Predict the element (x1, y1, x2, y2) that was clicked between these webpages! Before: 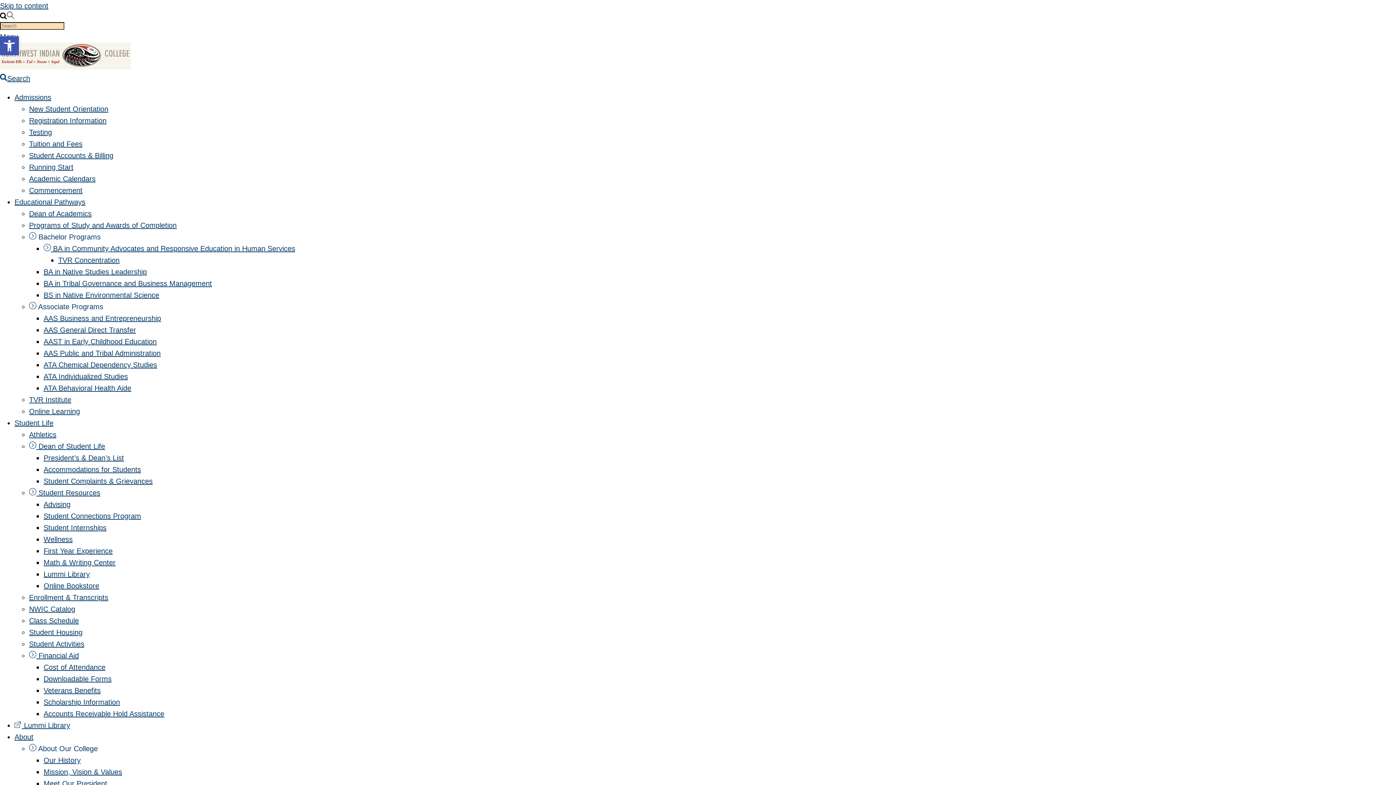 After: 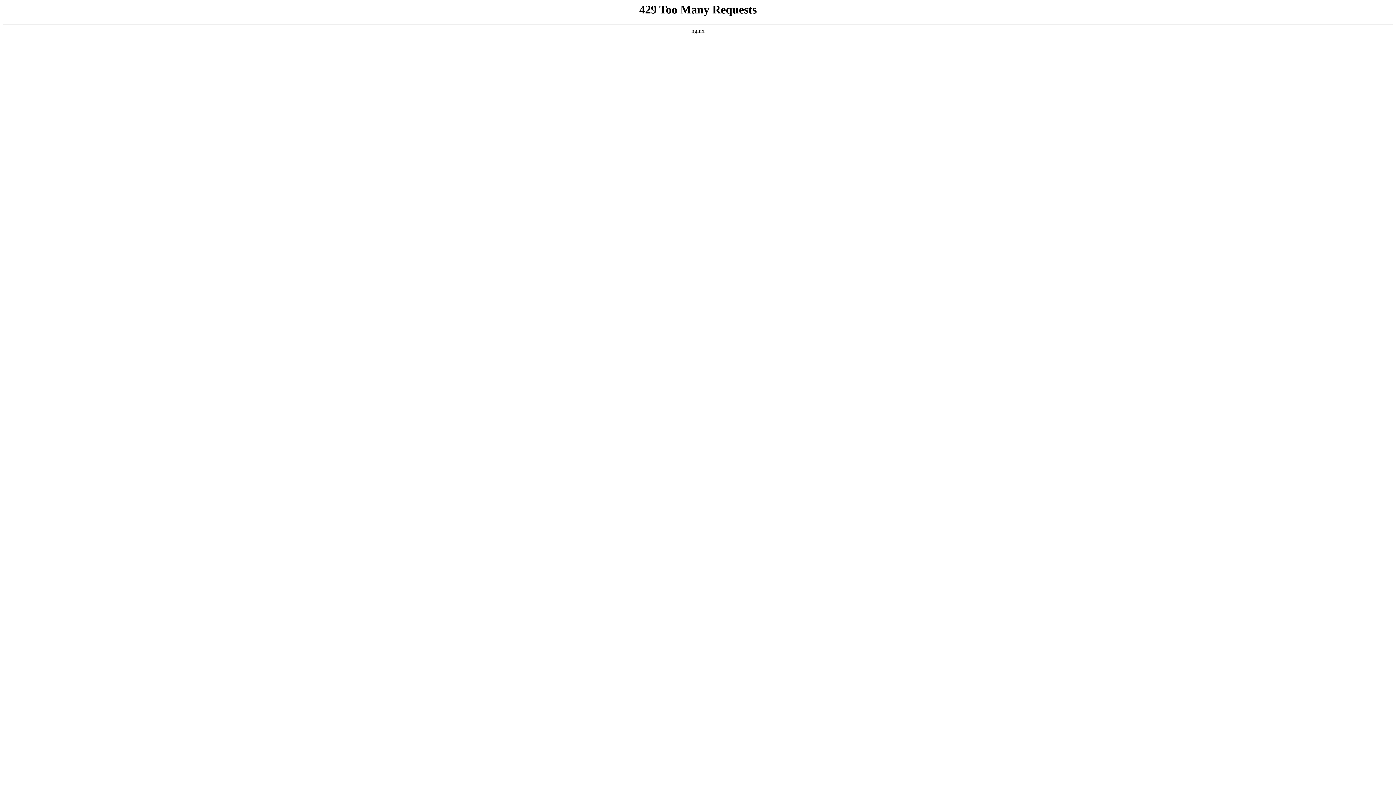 Action: bbox: (43, 663, 105, 671) label: Cost of Attendance